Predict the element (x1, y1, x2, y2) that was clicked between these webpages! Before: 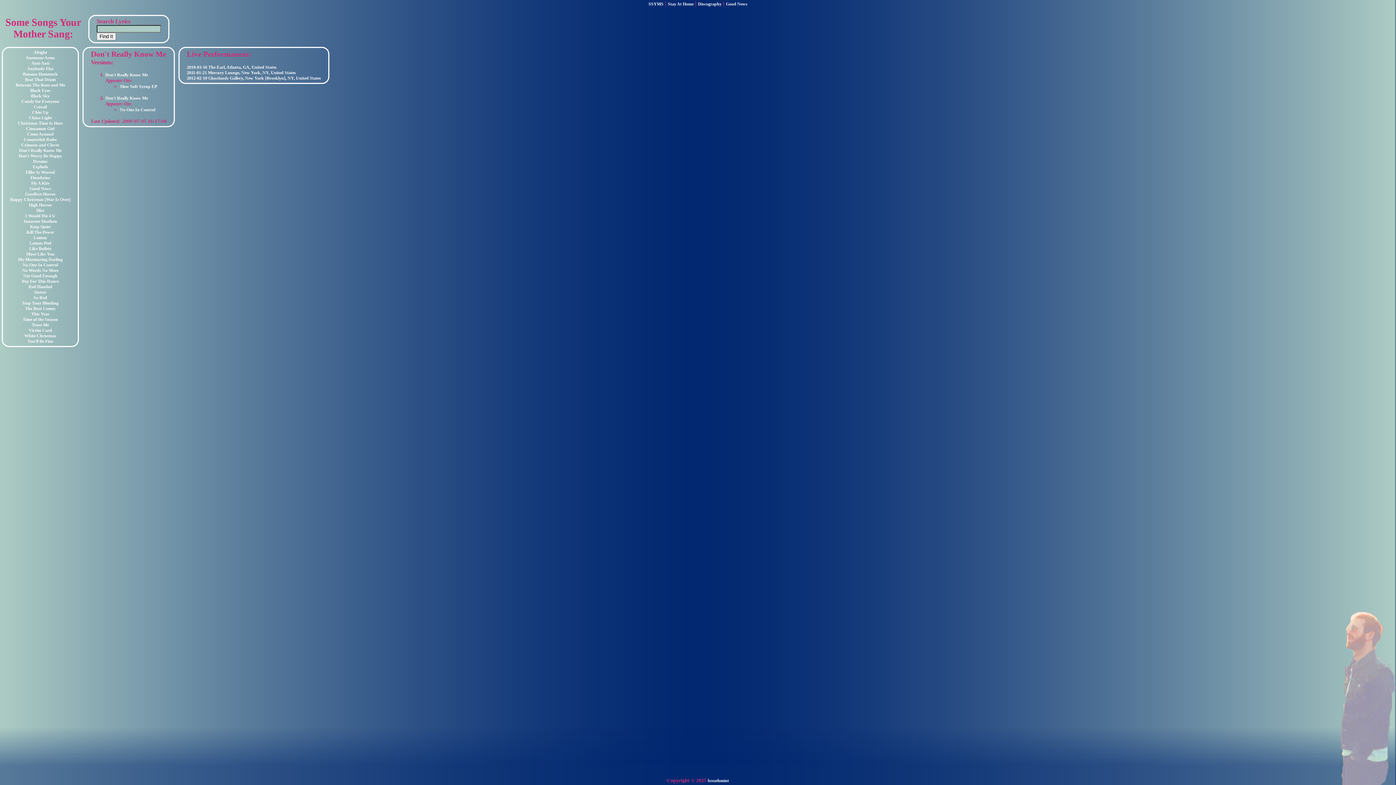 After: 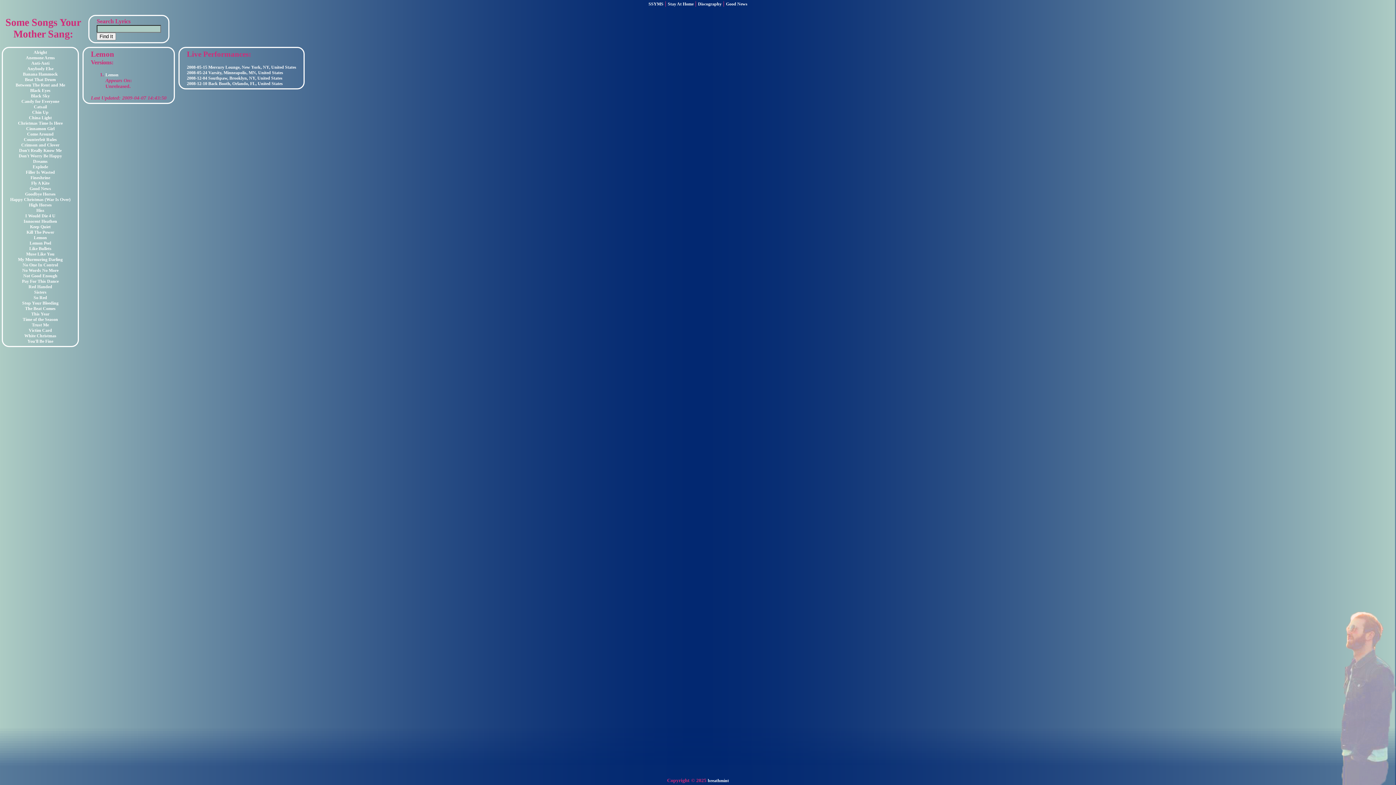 Action: bbox: (33, 235, 46, 240) label: Lemon